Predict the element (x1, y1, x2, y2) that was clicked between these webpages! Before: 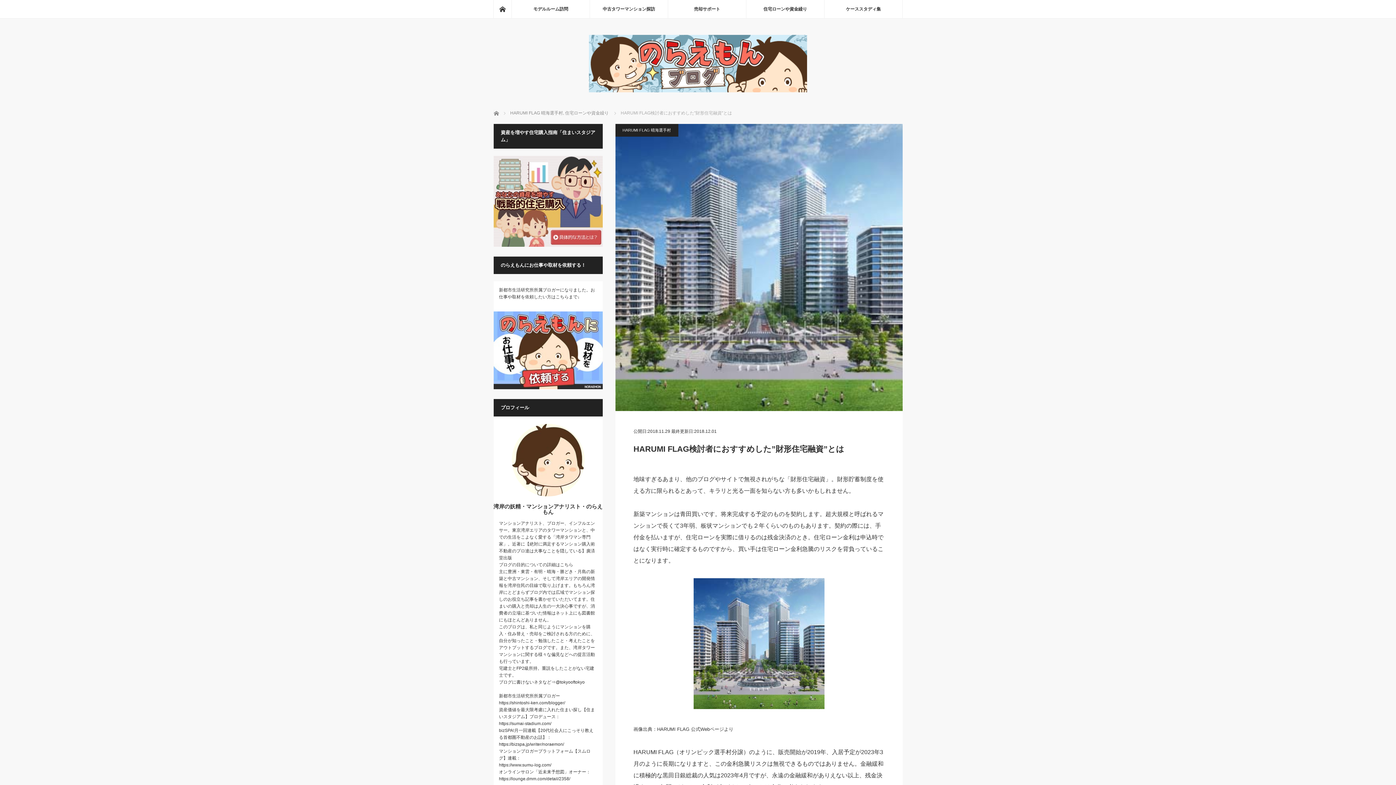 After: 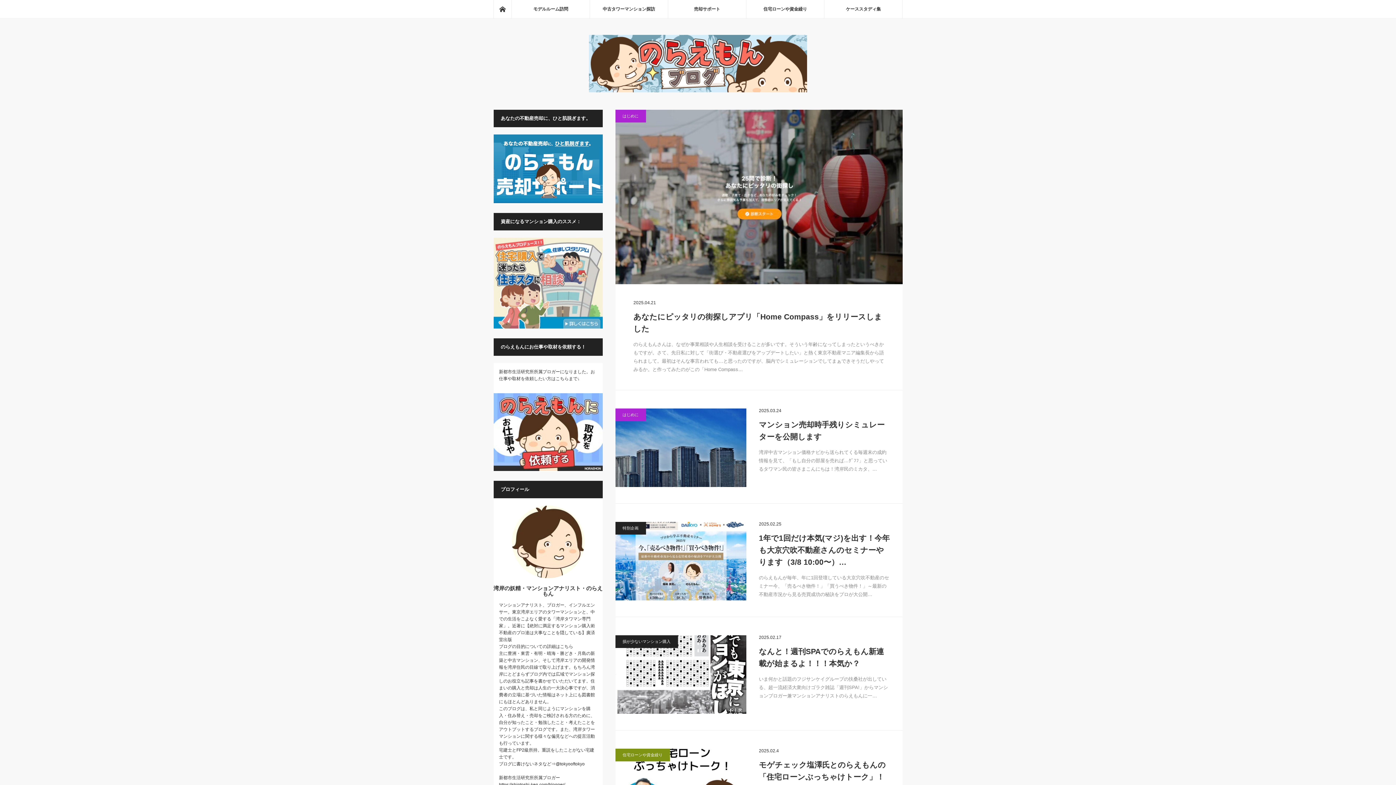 Action: label: ホーム bbox: (493, 0, 511, 18)